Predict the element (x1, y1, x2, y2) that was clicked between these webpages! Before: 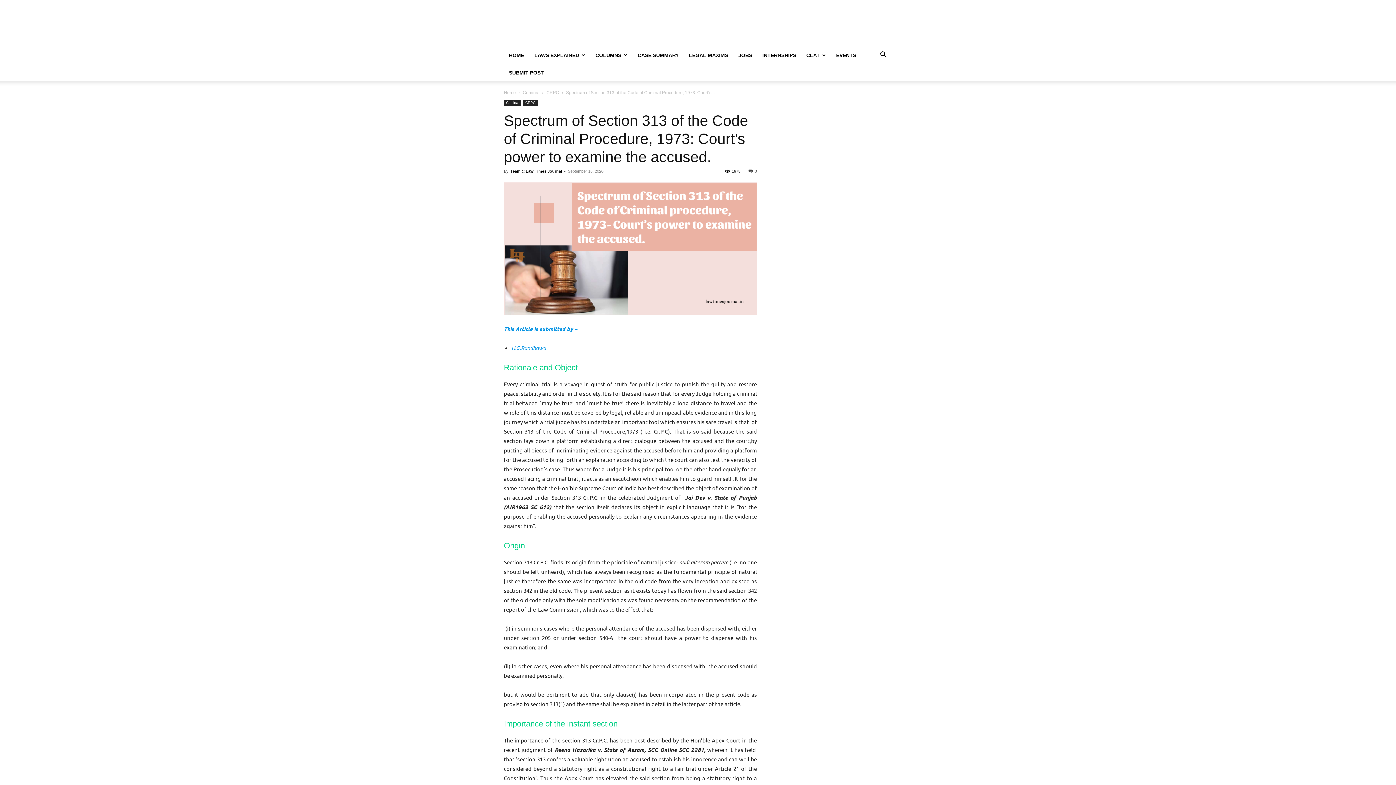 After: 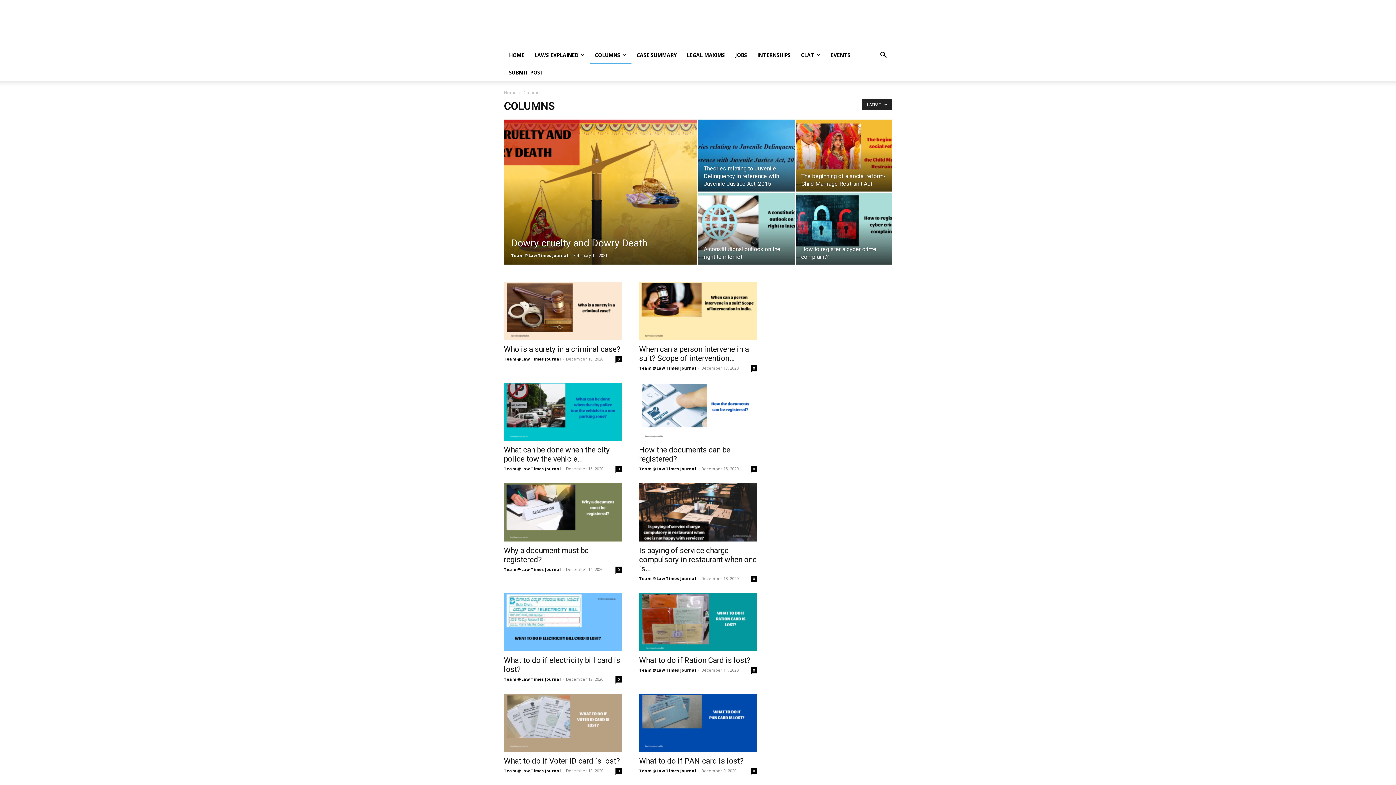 Action: label: COLUMNS bbox: (590, 46, 632, 64)